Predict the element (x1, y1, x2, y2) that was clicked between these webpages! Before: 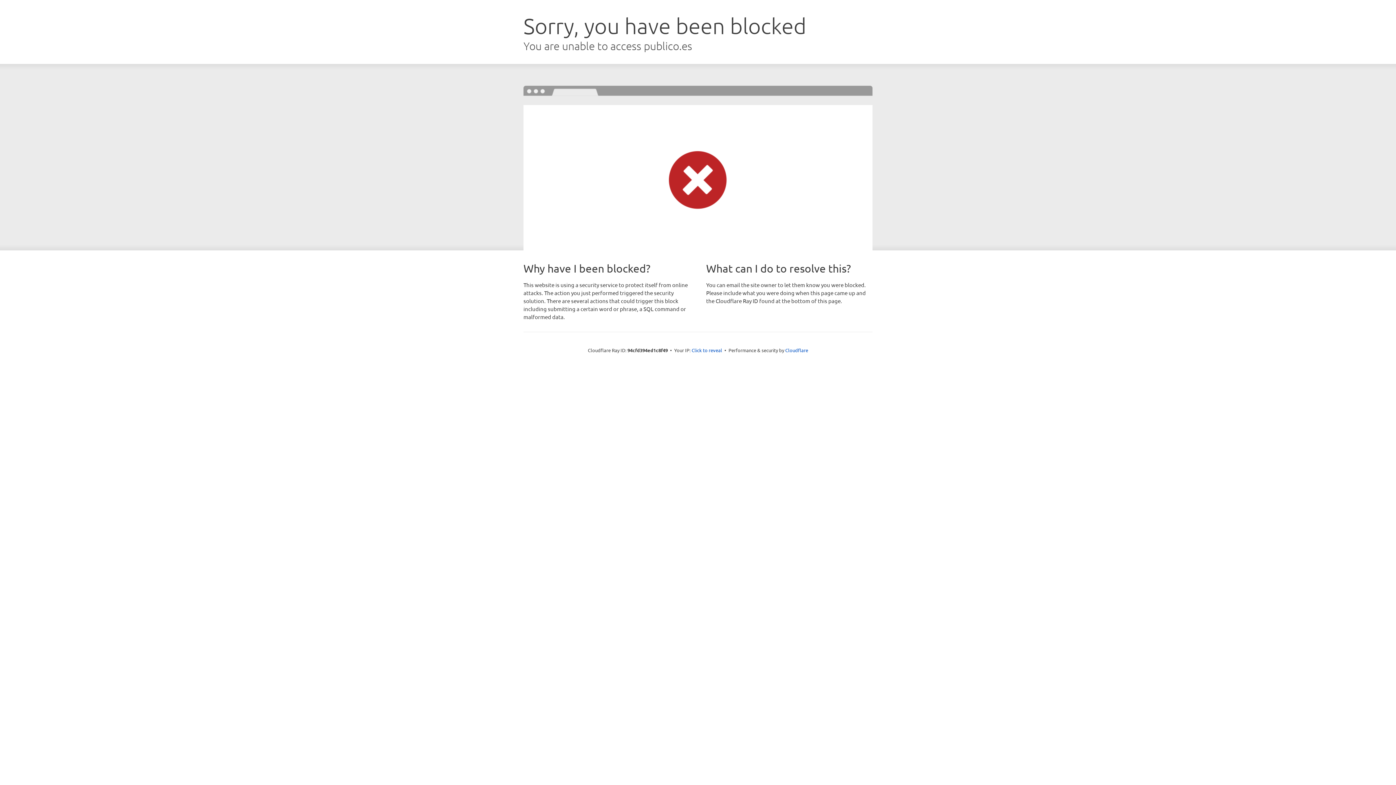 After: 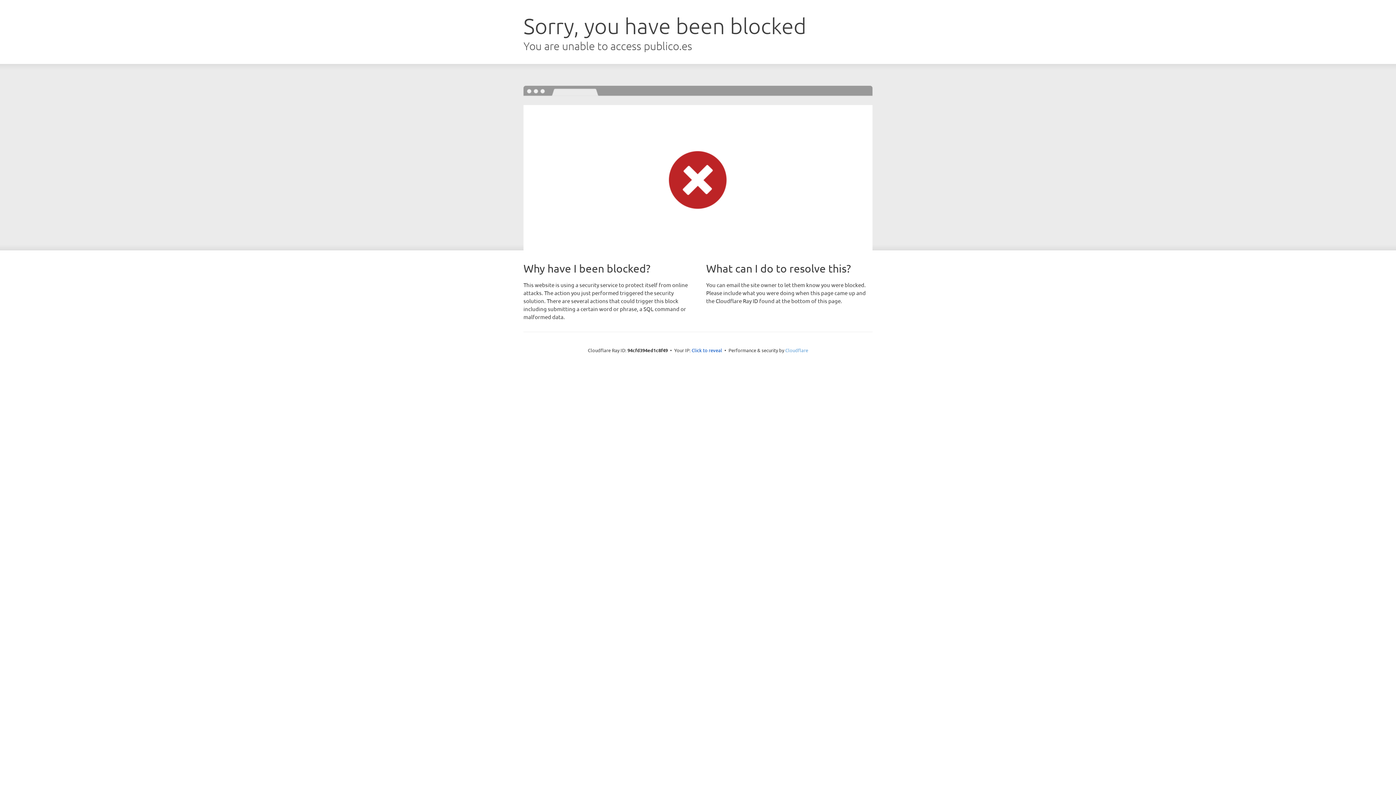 Action: bbox: (785, 347, 808, 353) label: Cloudflare